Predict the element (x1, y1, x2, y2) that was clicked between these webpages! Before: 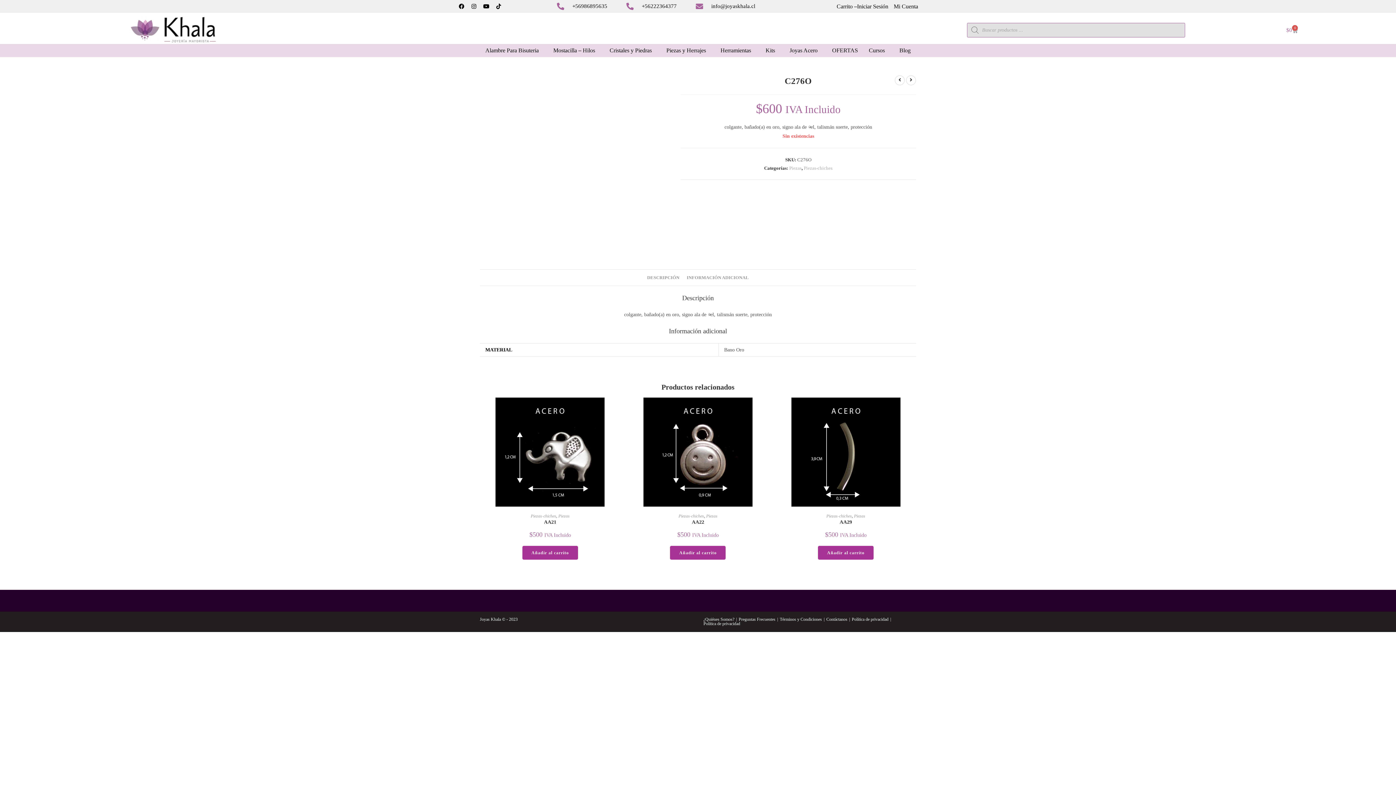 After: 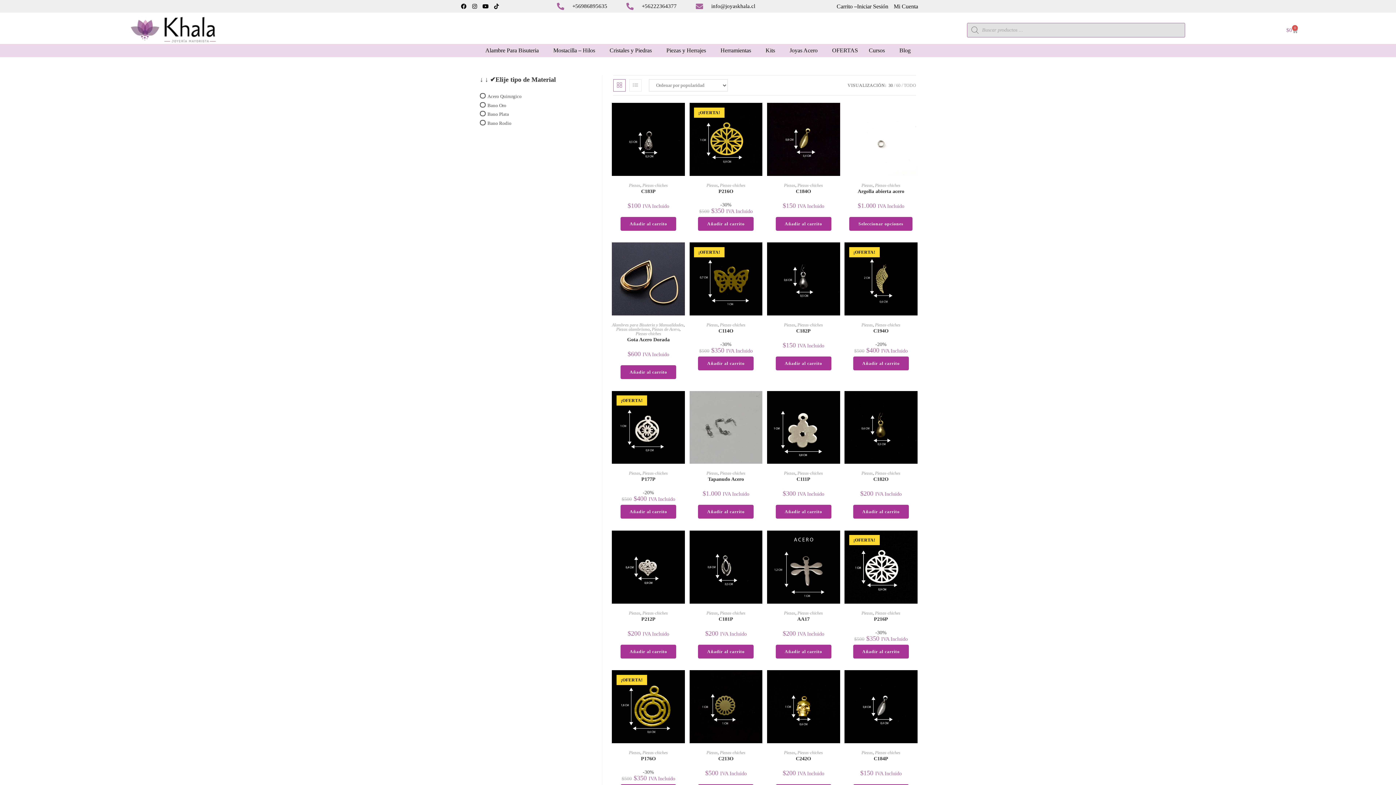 Action: bbox: (678, 513, 704, 518) label: Piezas-chiches